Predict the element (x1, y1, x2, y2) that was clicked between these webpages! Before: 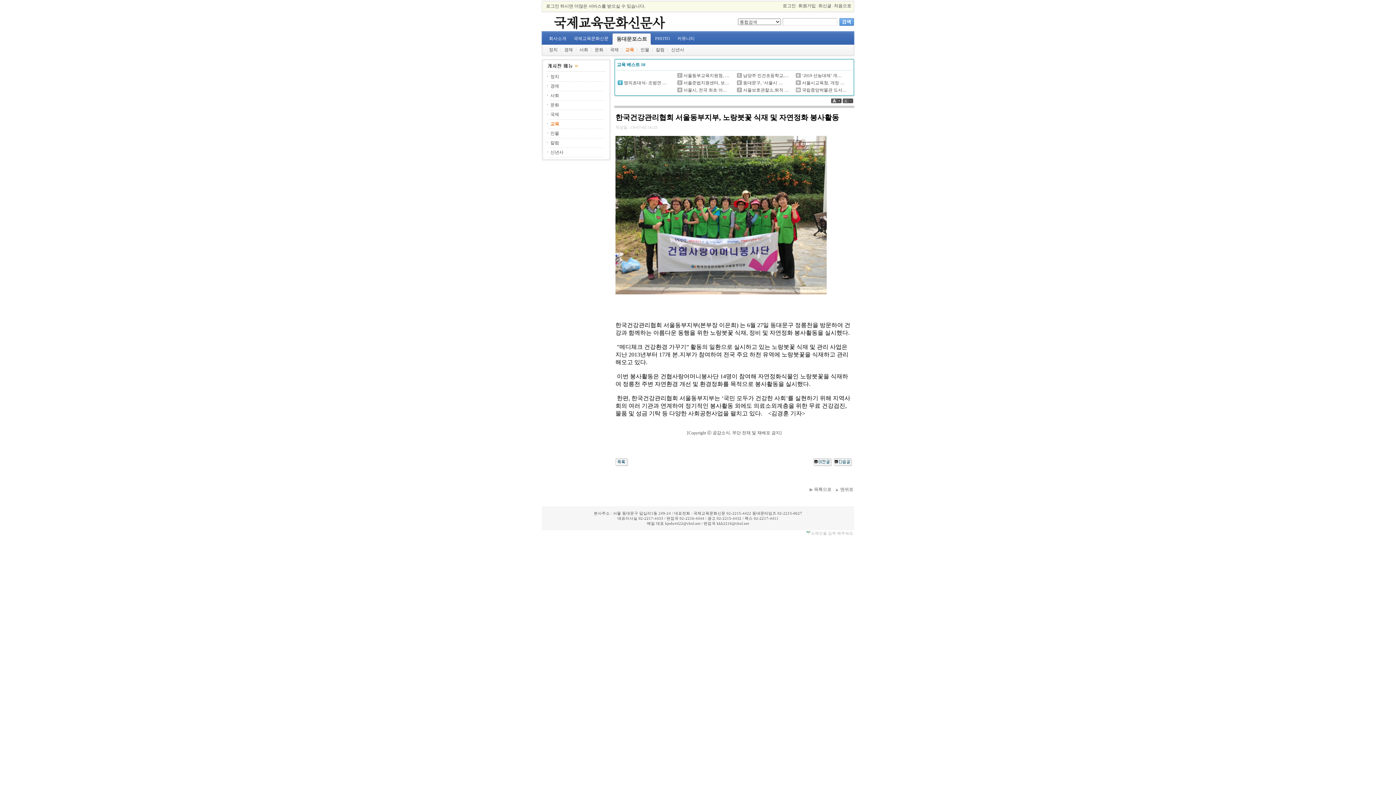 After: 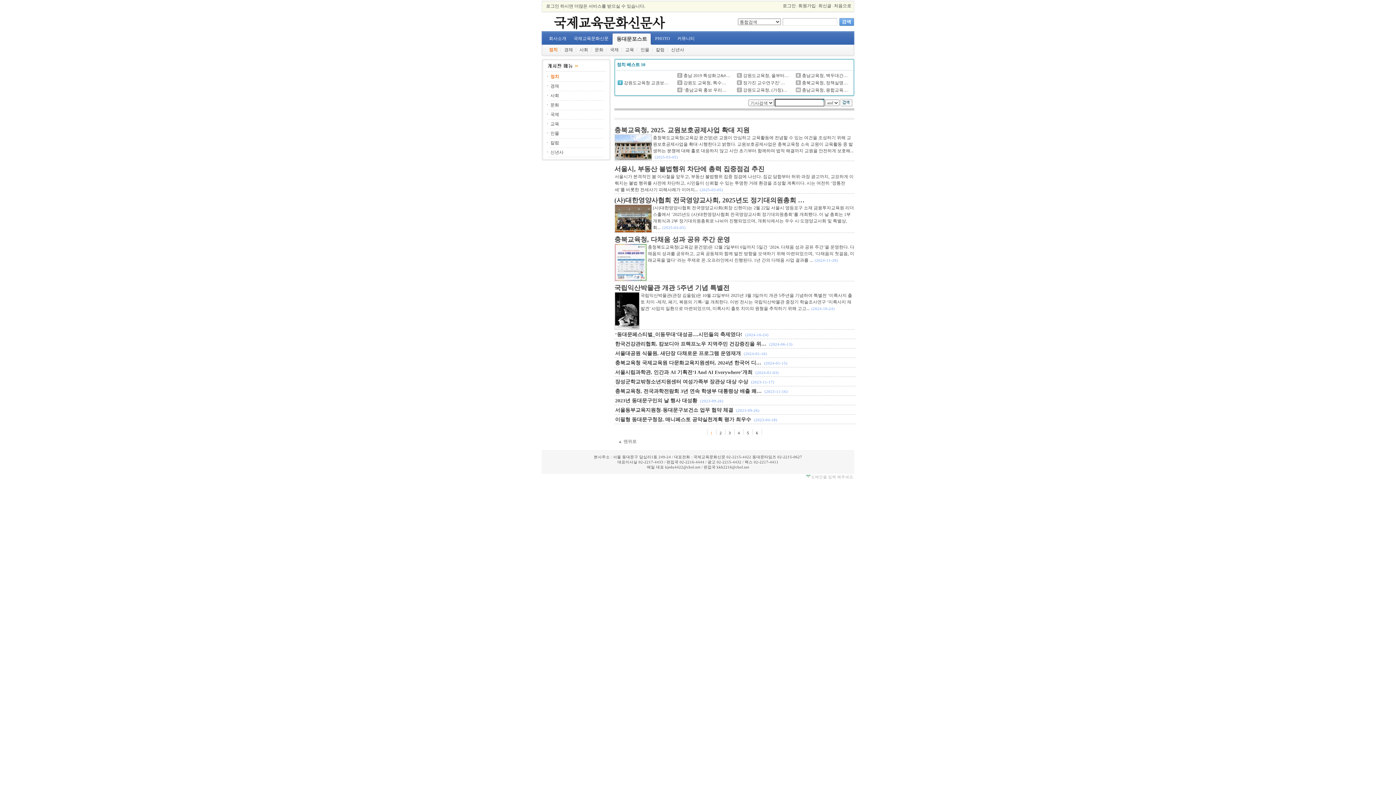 Action: bbox: (550, 74, 559, 79) label: 정치